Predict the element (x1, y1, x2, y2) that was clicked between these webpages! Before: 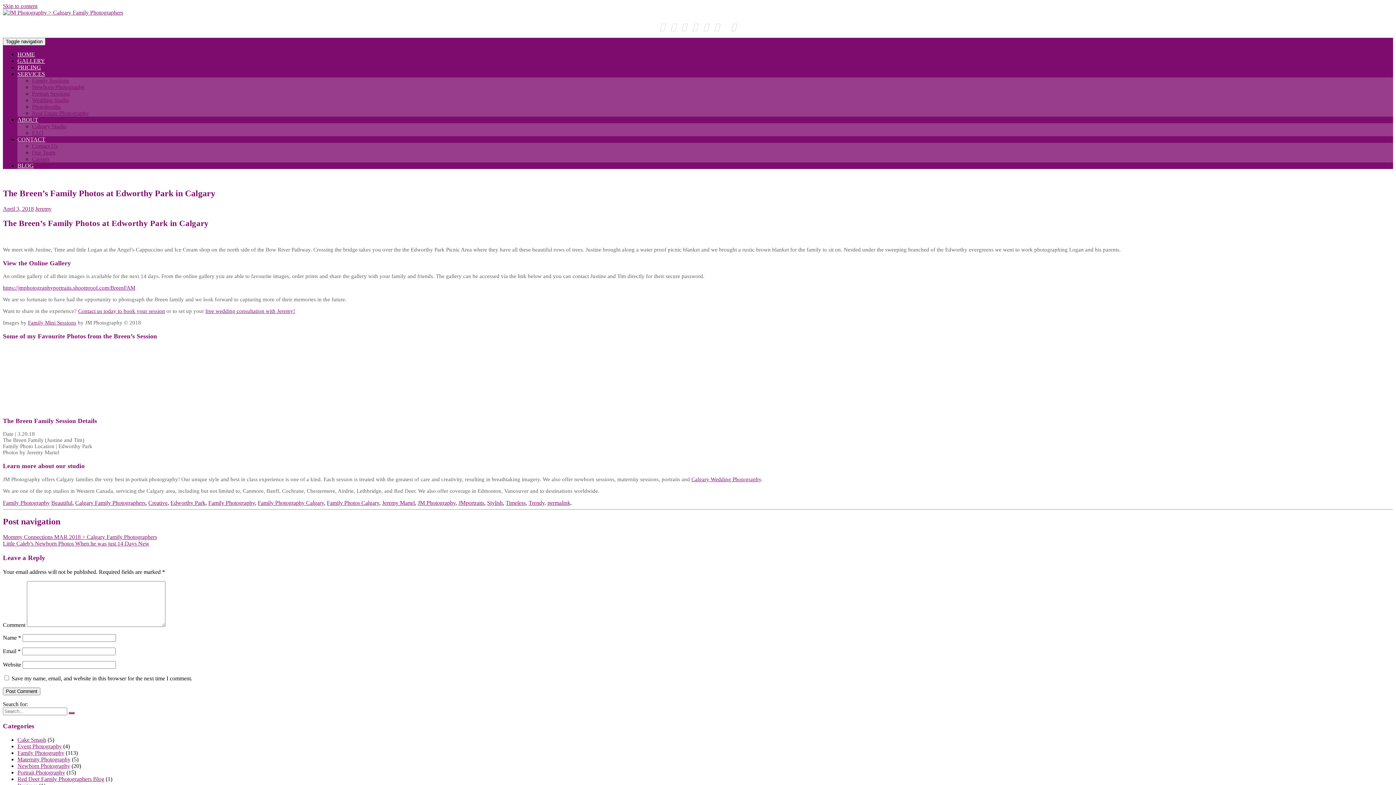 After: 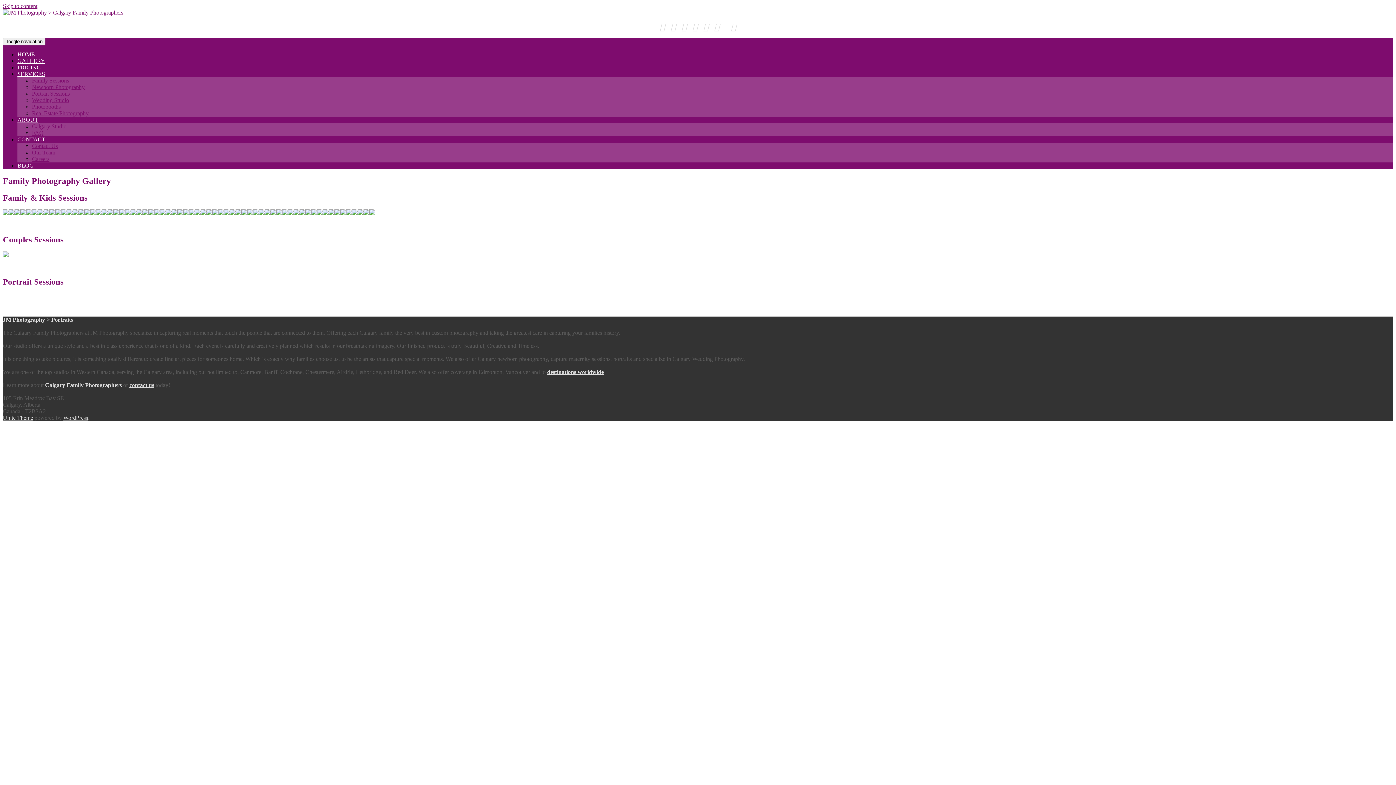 Action: bbox: (17, 57, 45, 64) label: GALLERY